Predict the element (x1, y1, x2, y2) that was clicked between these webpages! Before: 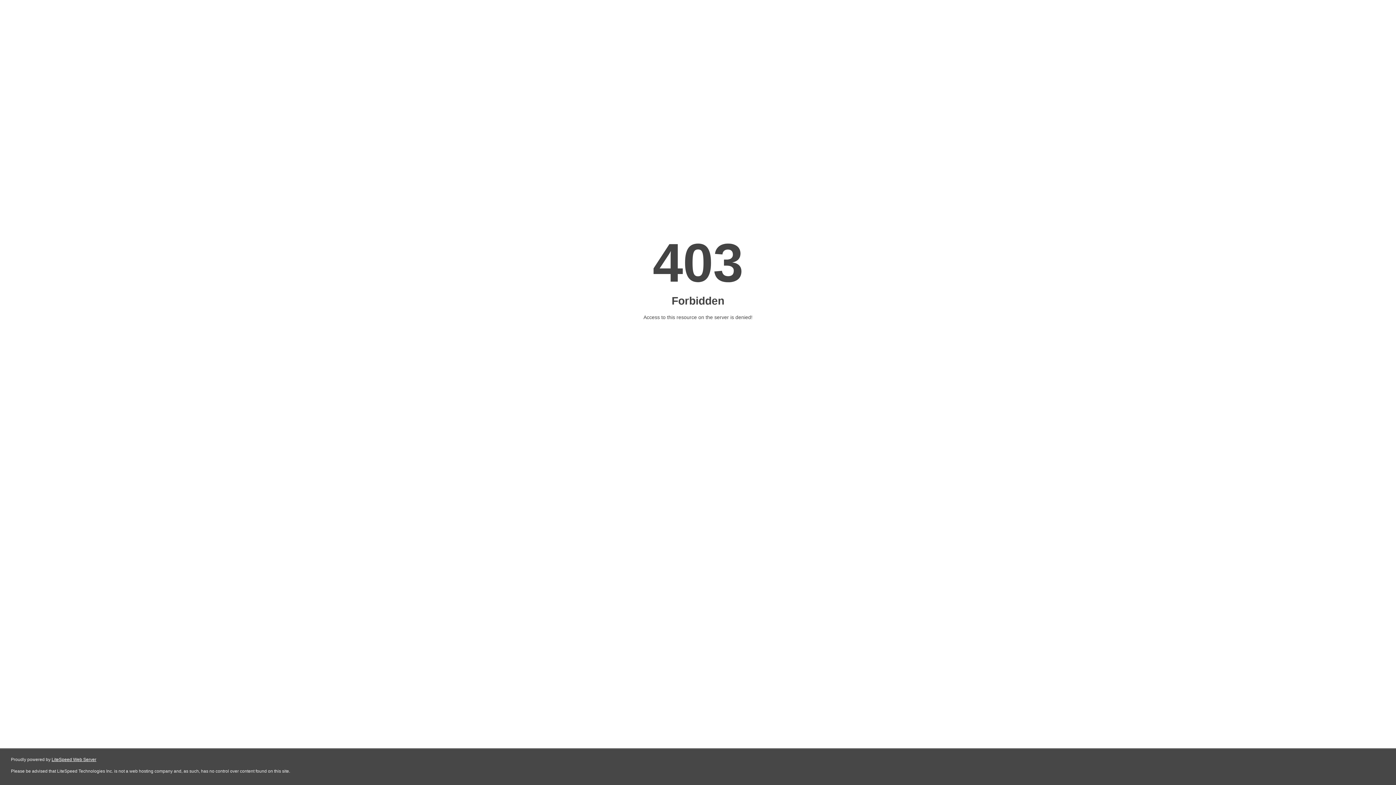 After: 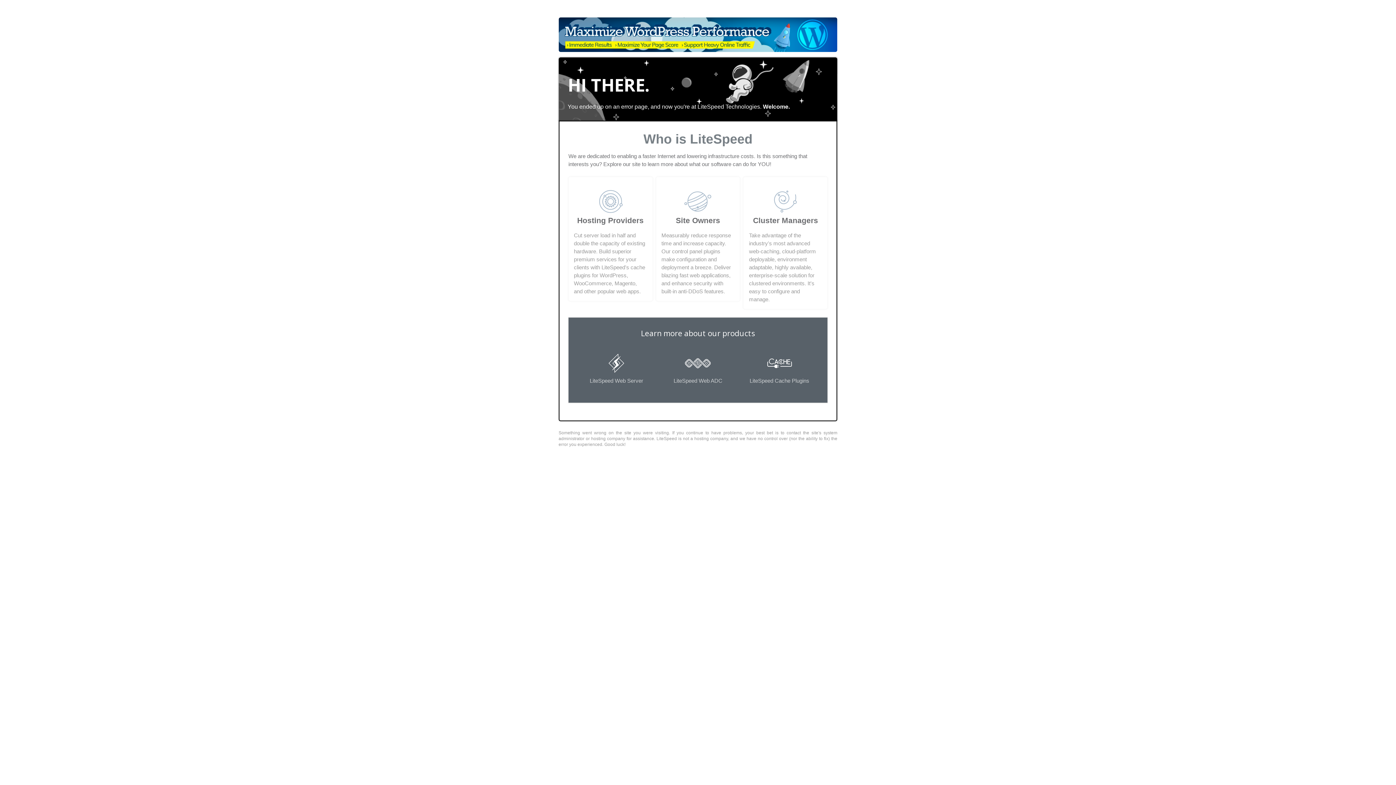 Action: label: LiteSpeed Web Server bbox: (51, 757, 96, 762)